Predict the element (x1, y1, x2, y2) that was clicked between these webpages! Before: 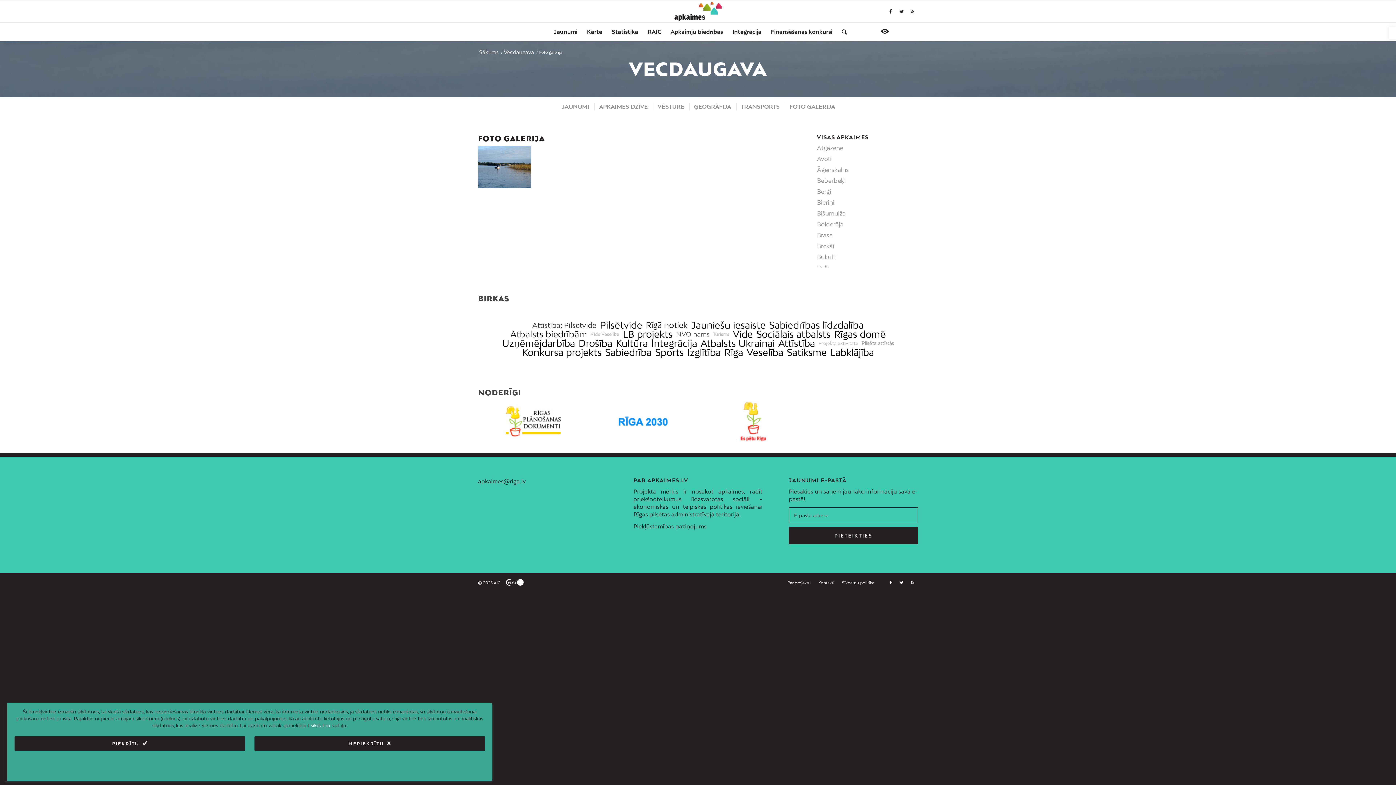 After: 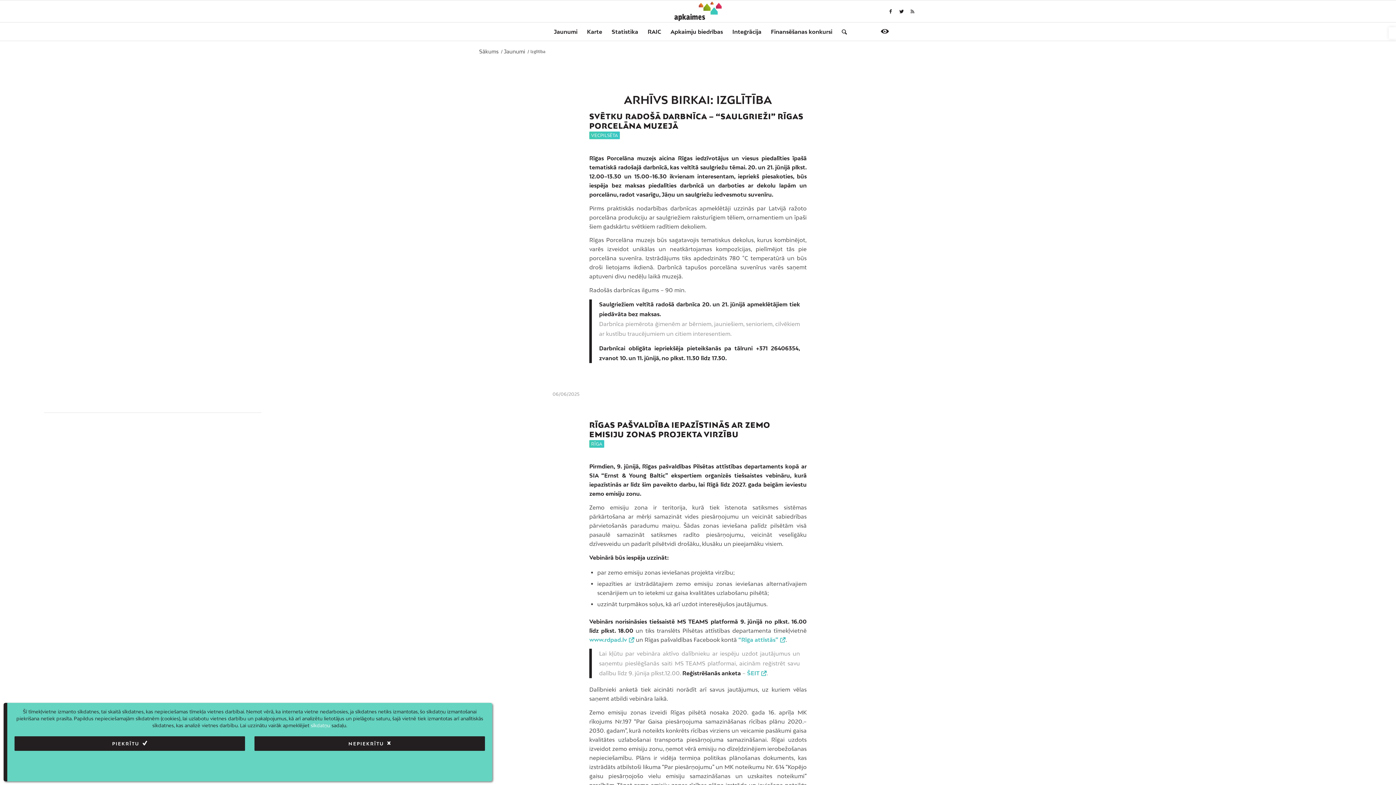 Action: bbox: (687, 348, 720, 357) label: Tag: Izglītība with 389 posts